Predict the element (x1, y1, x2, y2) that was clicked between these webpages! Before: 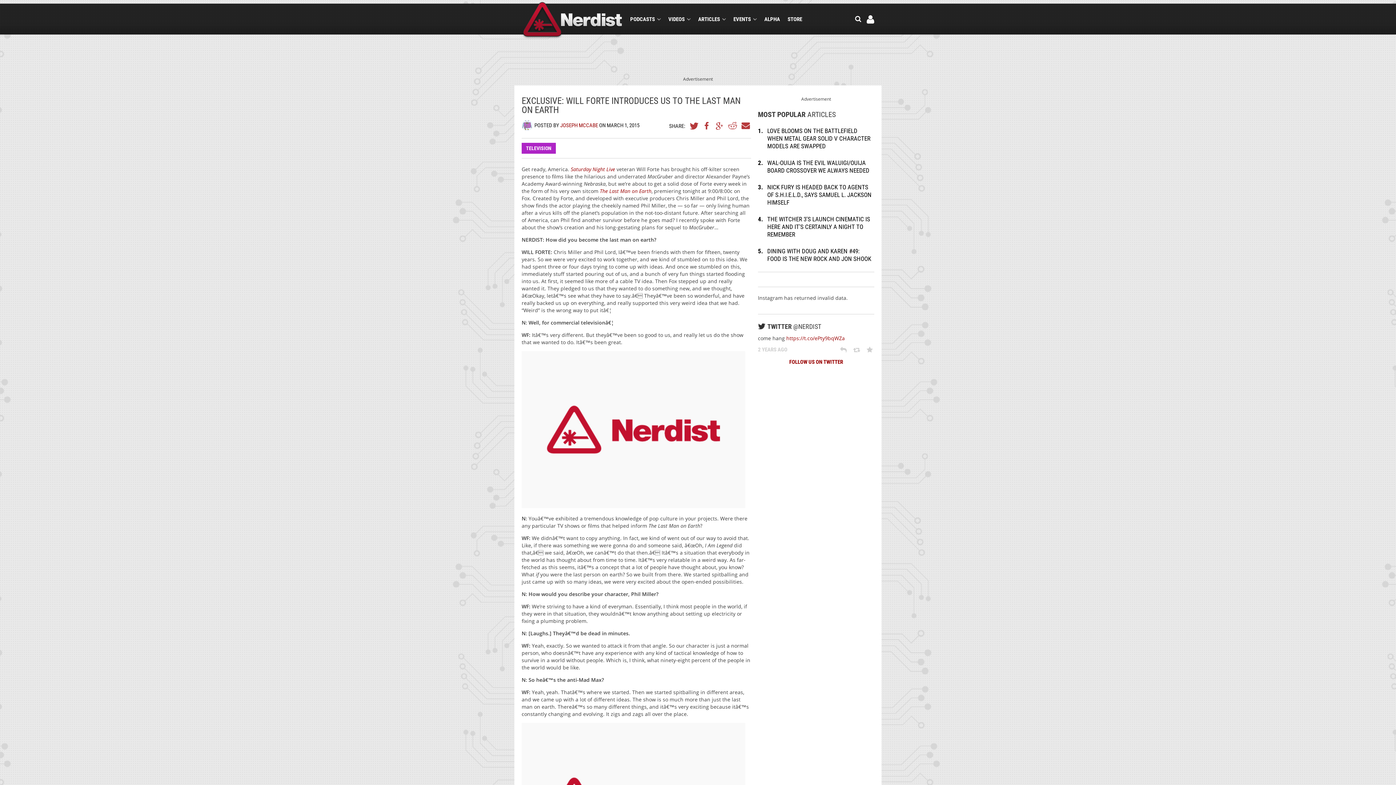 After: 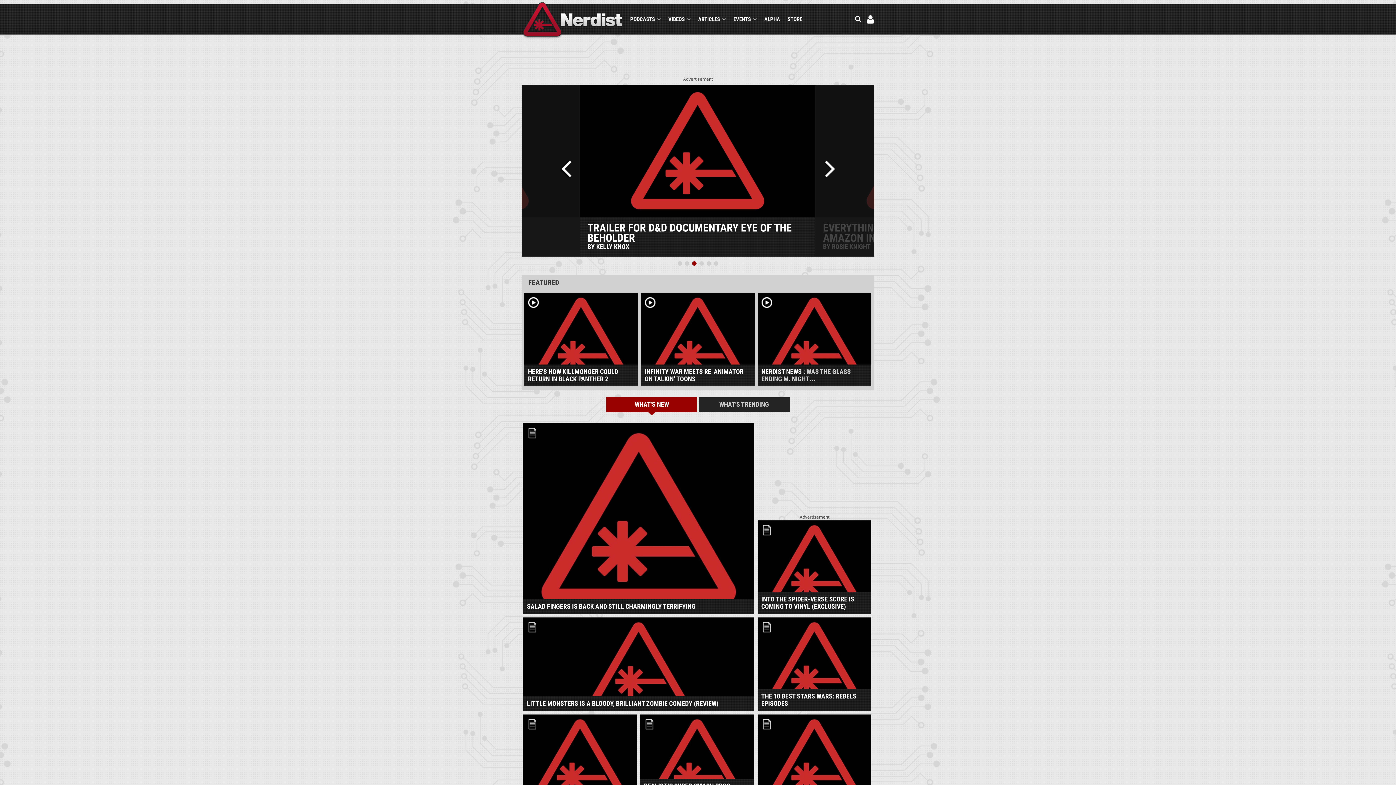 Action: bbox: (521, 1, 624, 39) label: NERDIST